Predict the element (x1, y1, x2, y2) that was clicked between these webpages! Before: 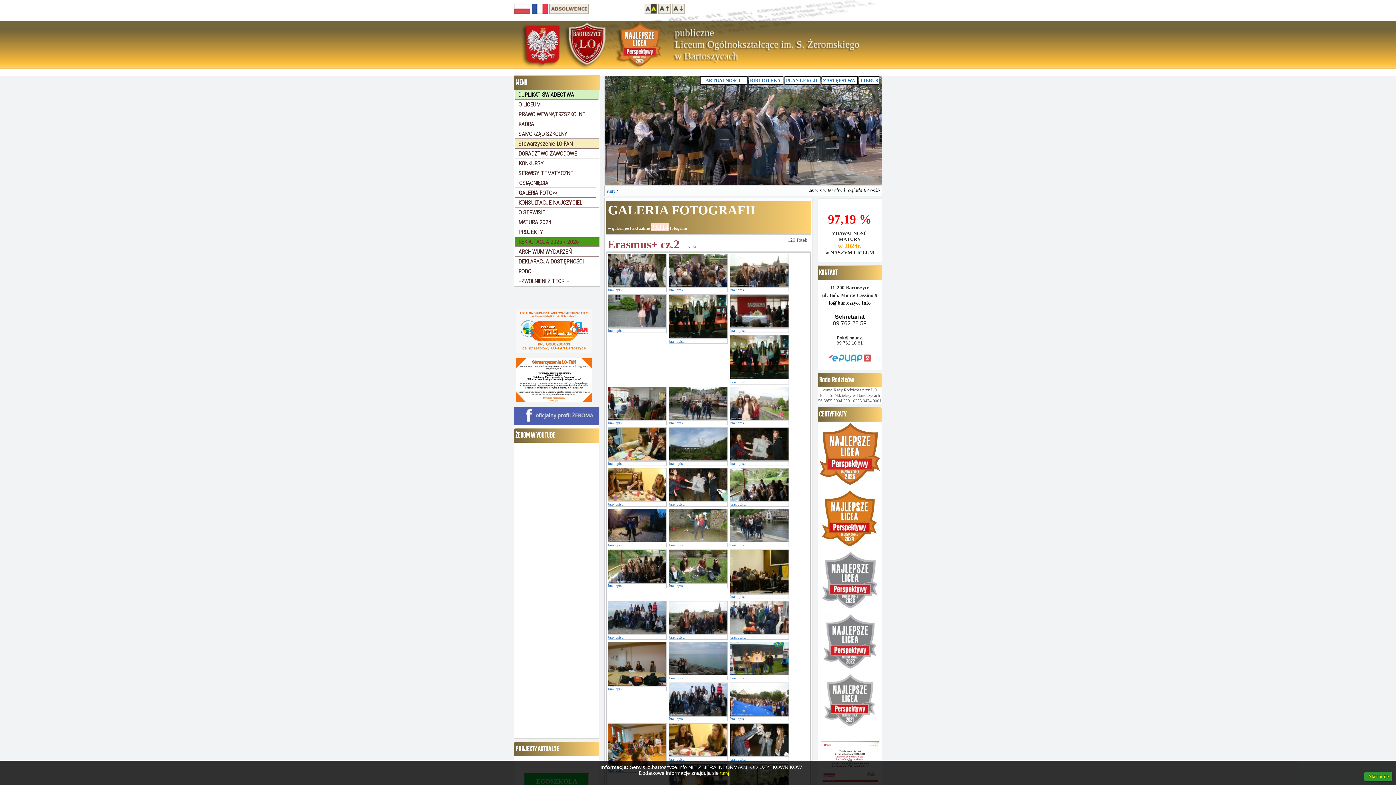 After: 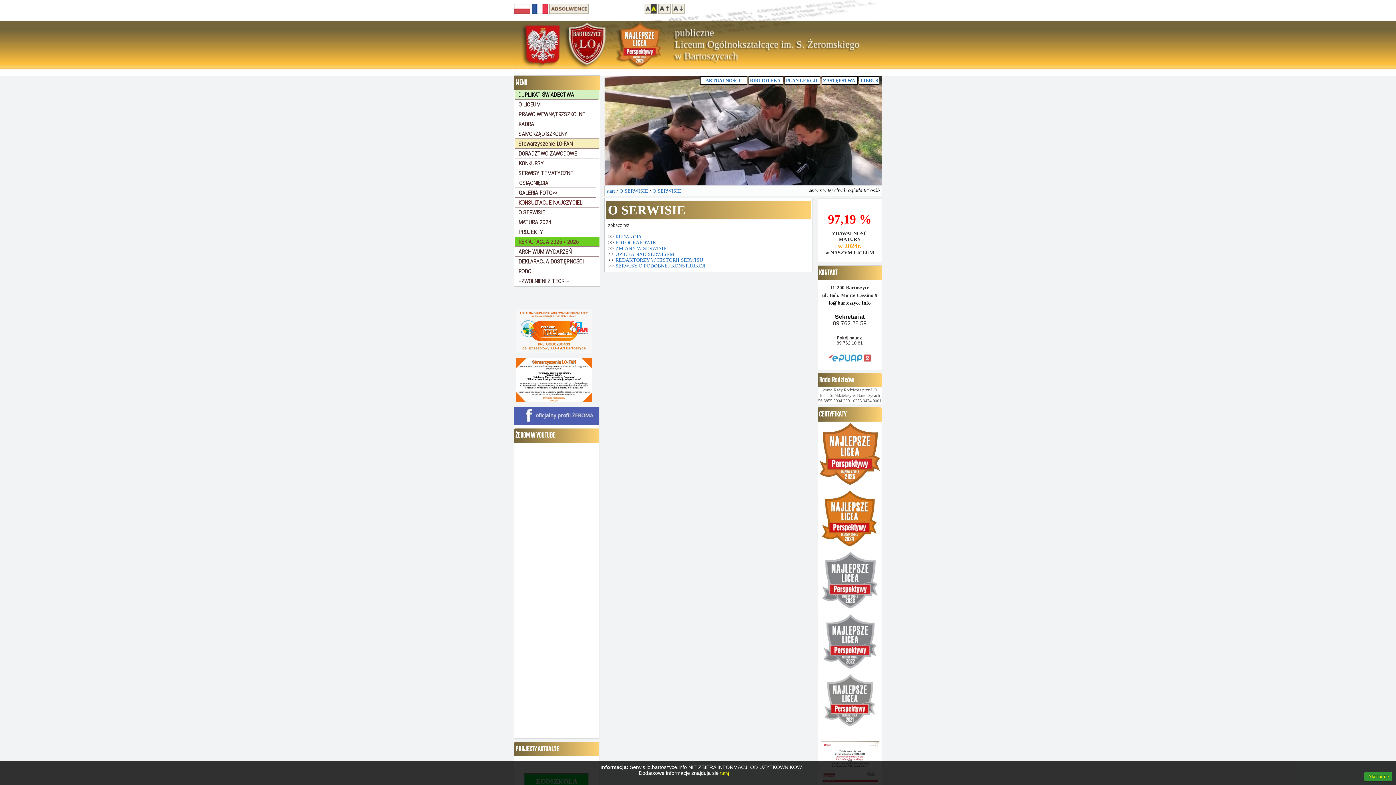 Action: bbox: (514, 208, 598, 217) label: O SERWISIE